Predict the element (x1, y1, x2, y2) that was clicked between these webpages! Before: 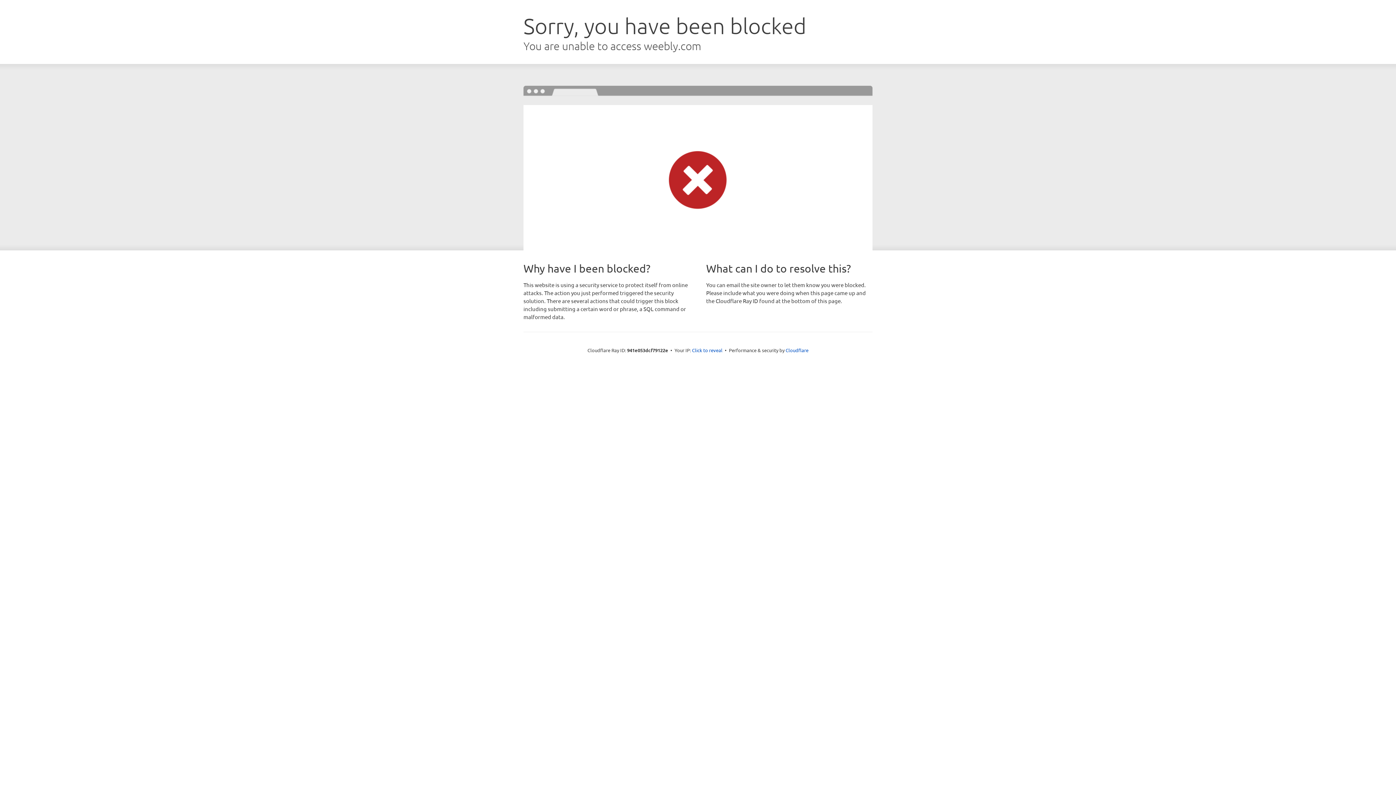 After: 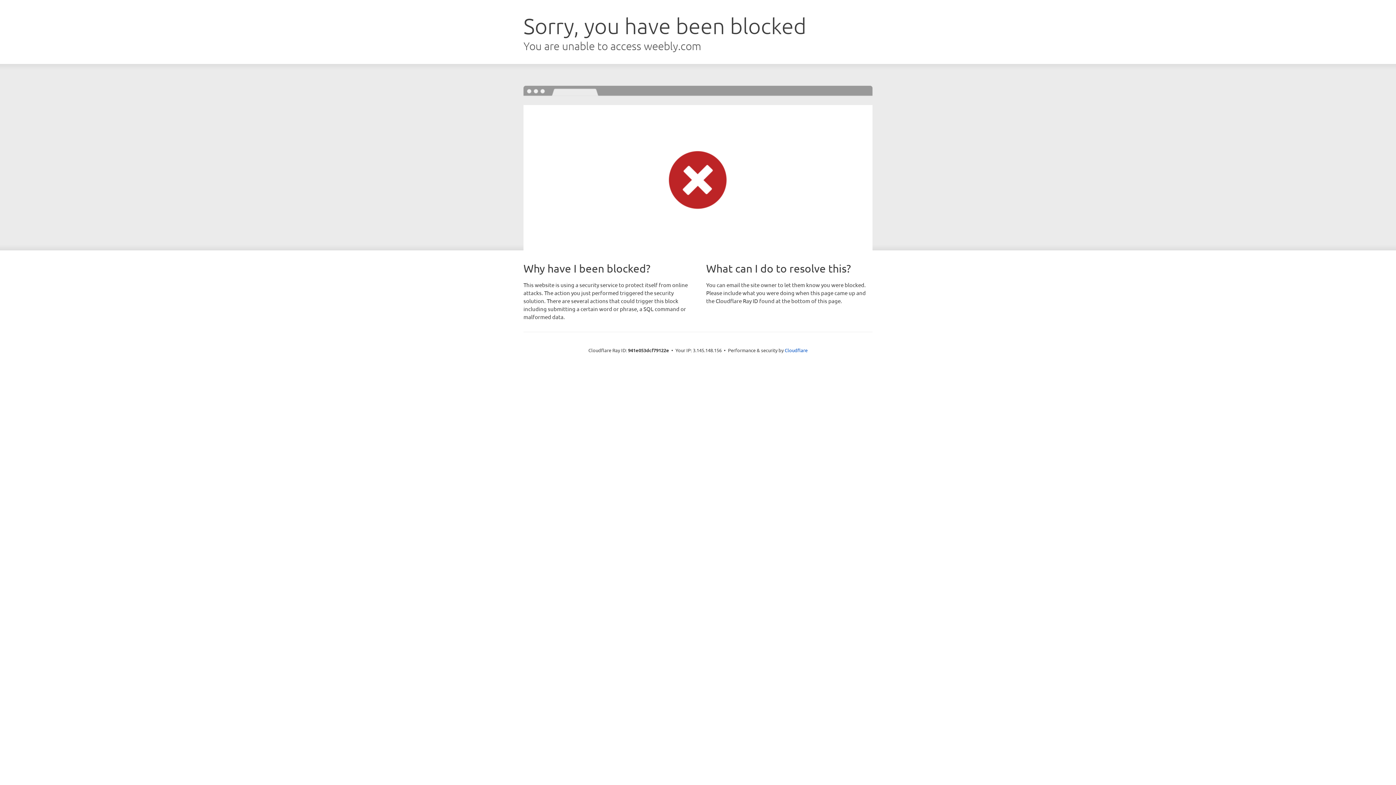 Action: label: Click to reveal bbox: (692, 346, 722, 353)